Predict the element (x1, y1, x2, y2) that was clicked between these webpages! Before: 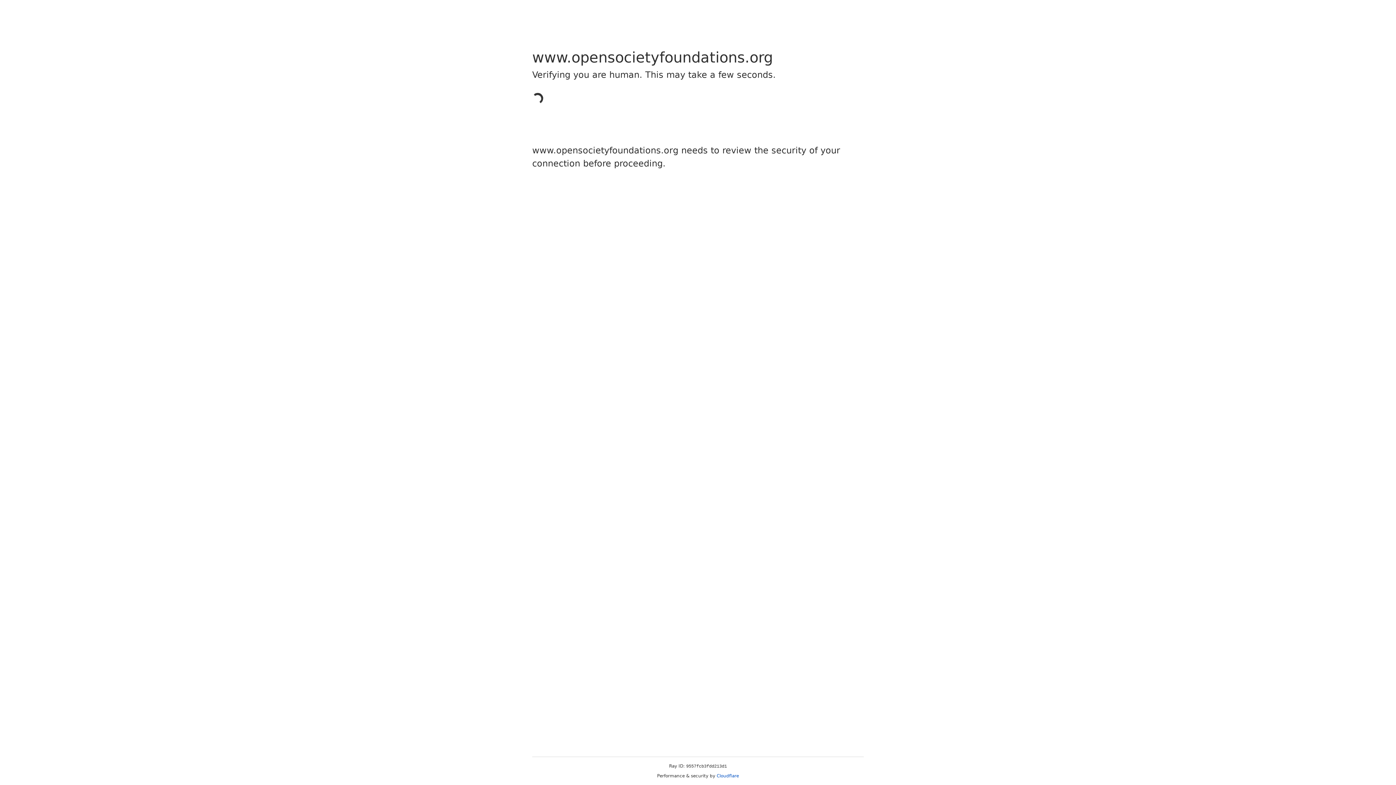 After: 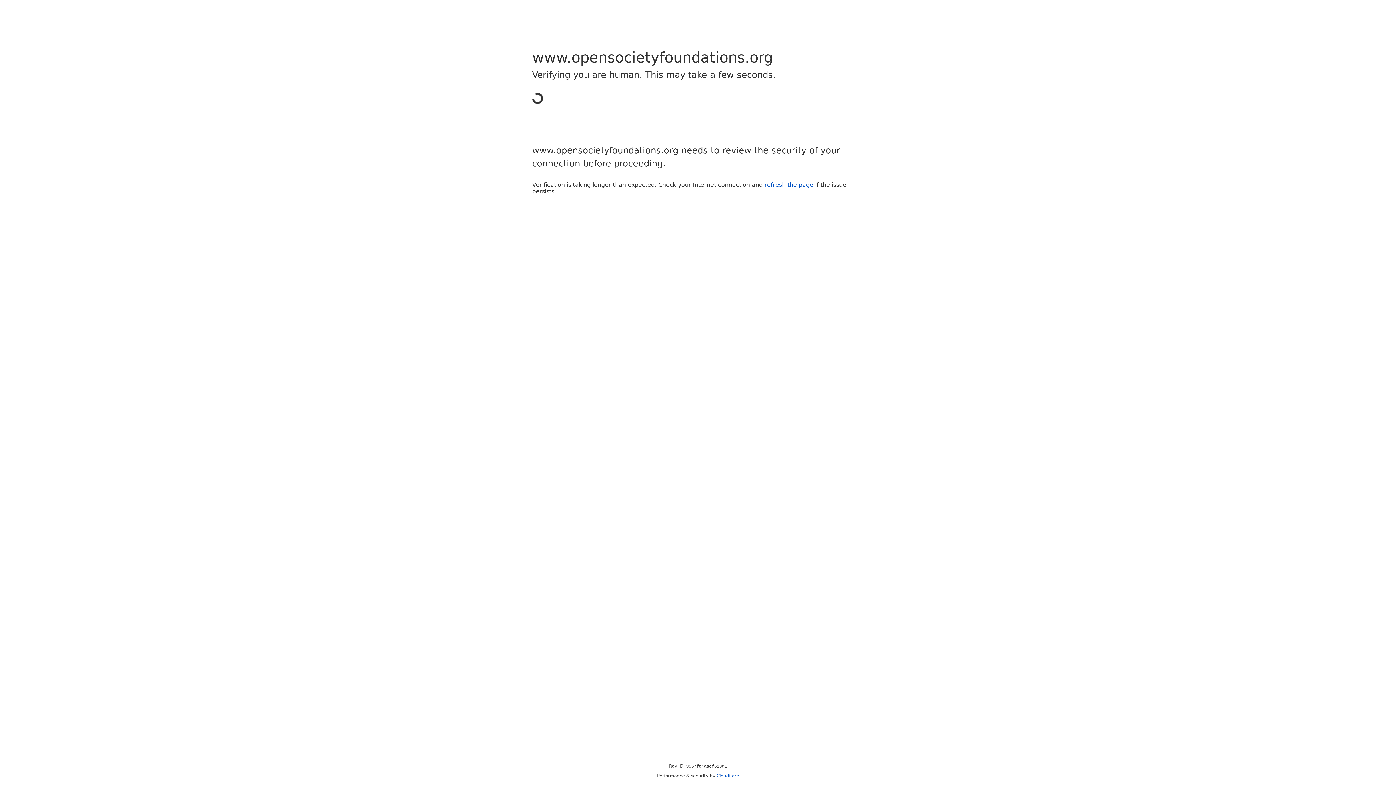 Action: bbox: (716, 773, 739, 778) label: Cloudflare